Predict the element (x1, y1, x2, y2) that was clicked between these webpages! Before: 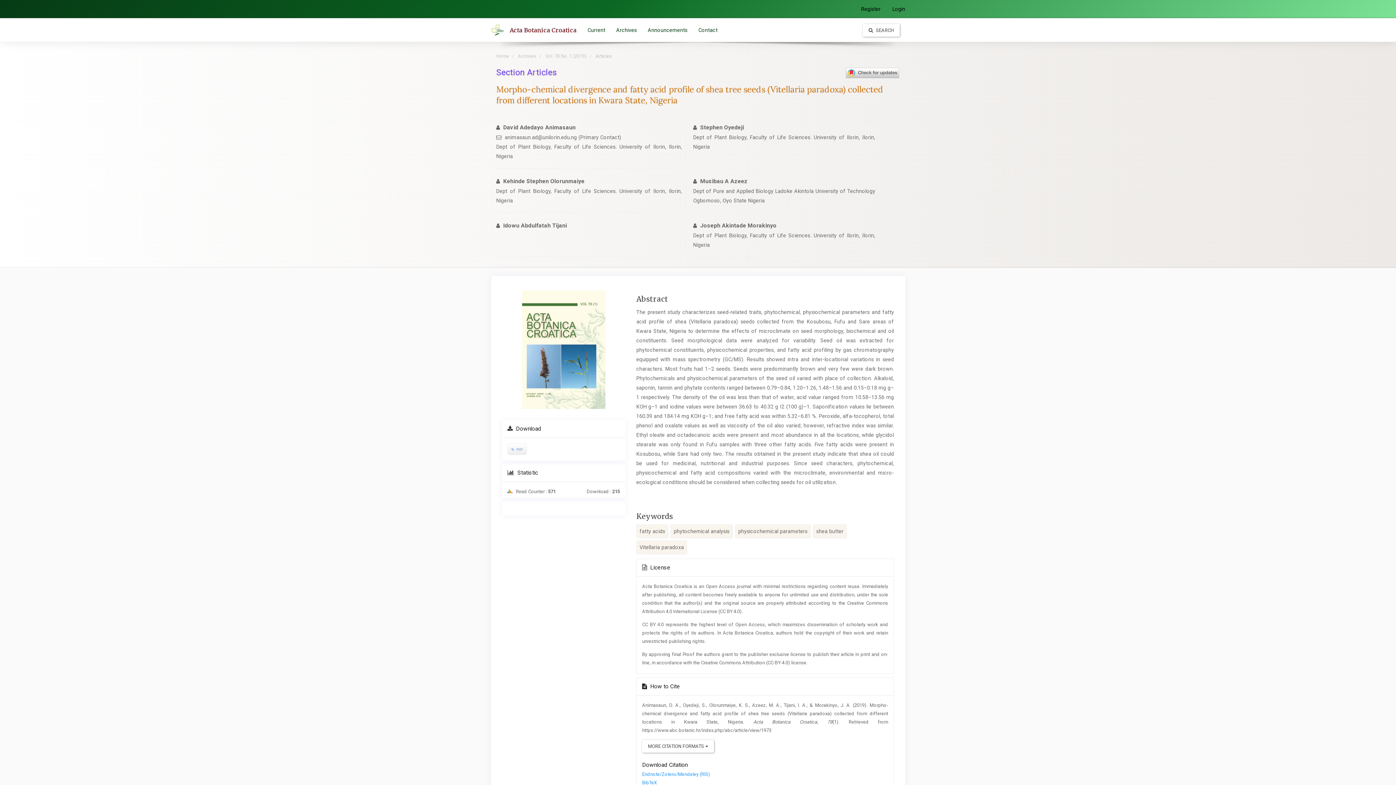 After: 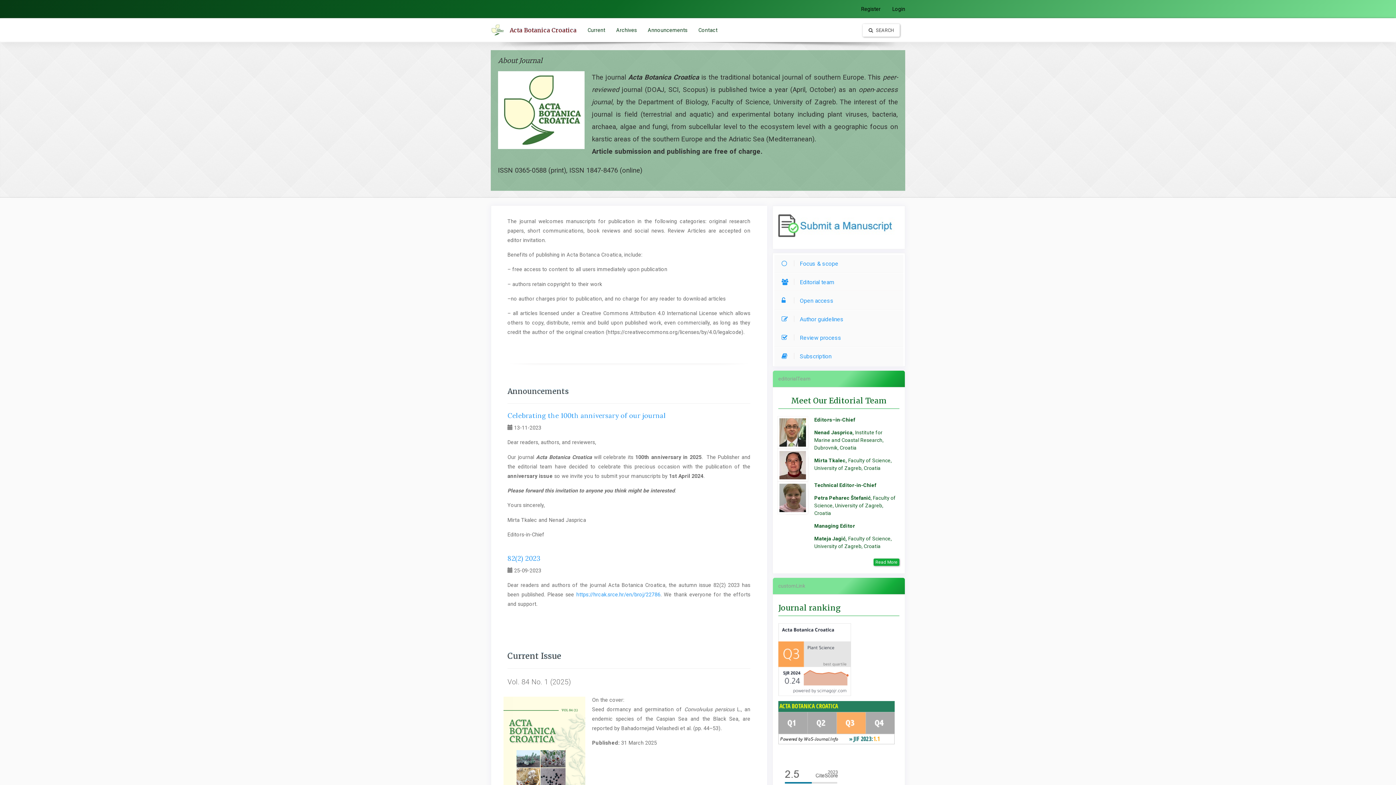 Action: label: Acta Botanica Croatica bbox: (504, 18, 582, 41)